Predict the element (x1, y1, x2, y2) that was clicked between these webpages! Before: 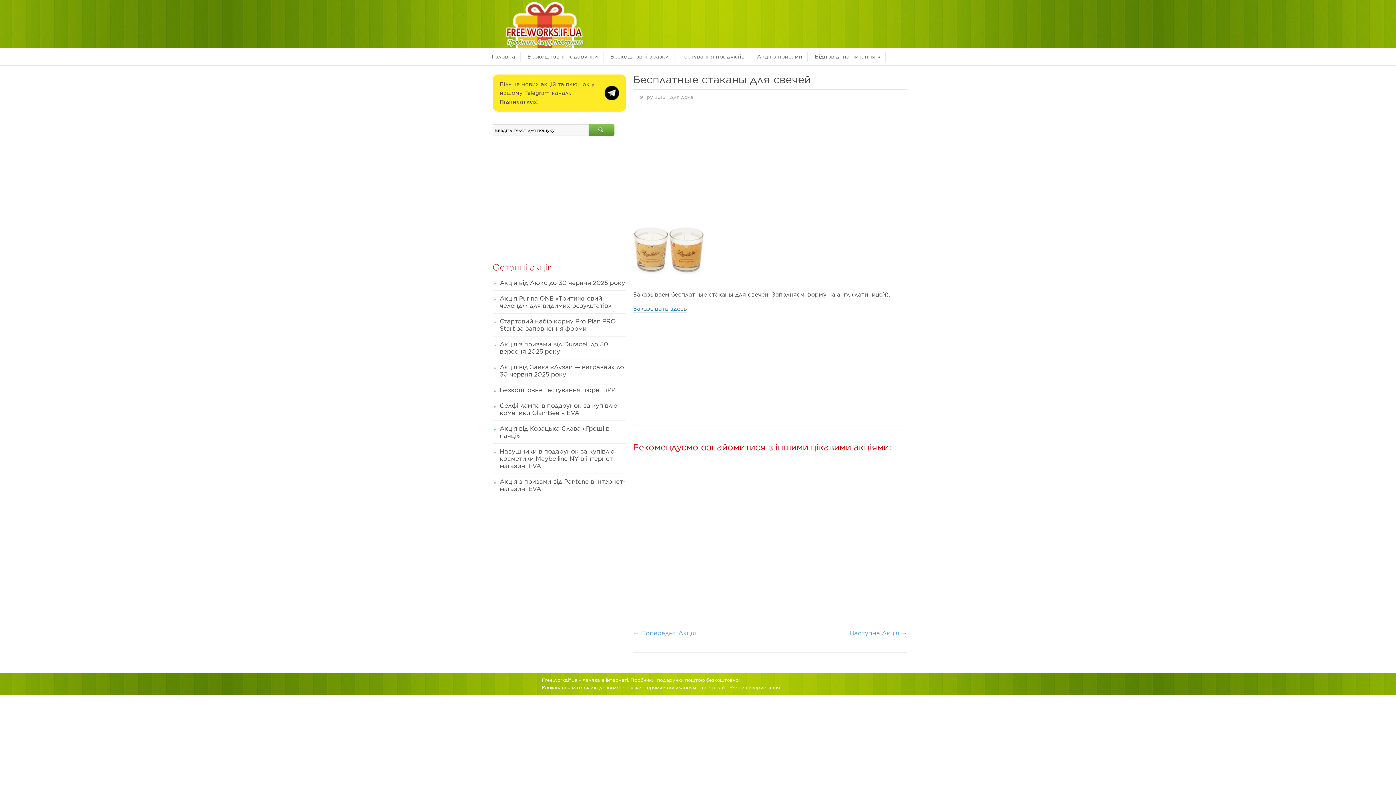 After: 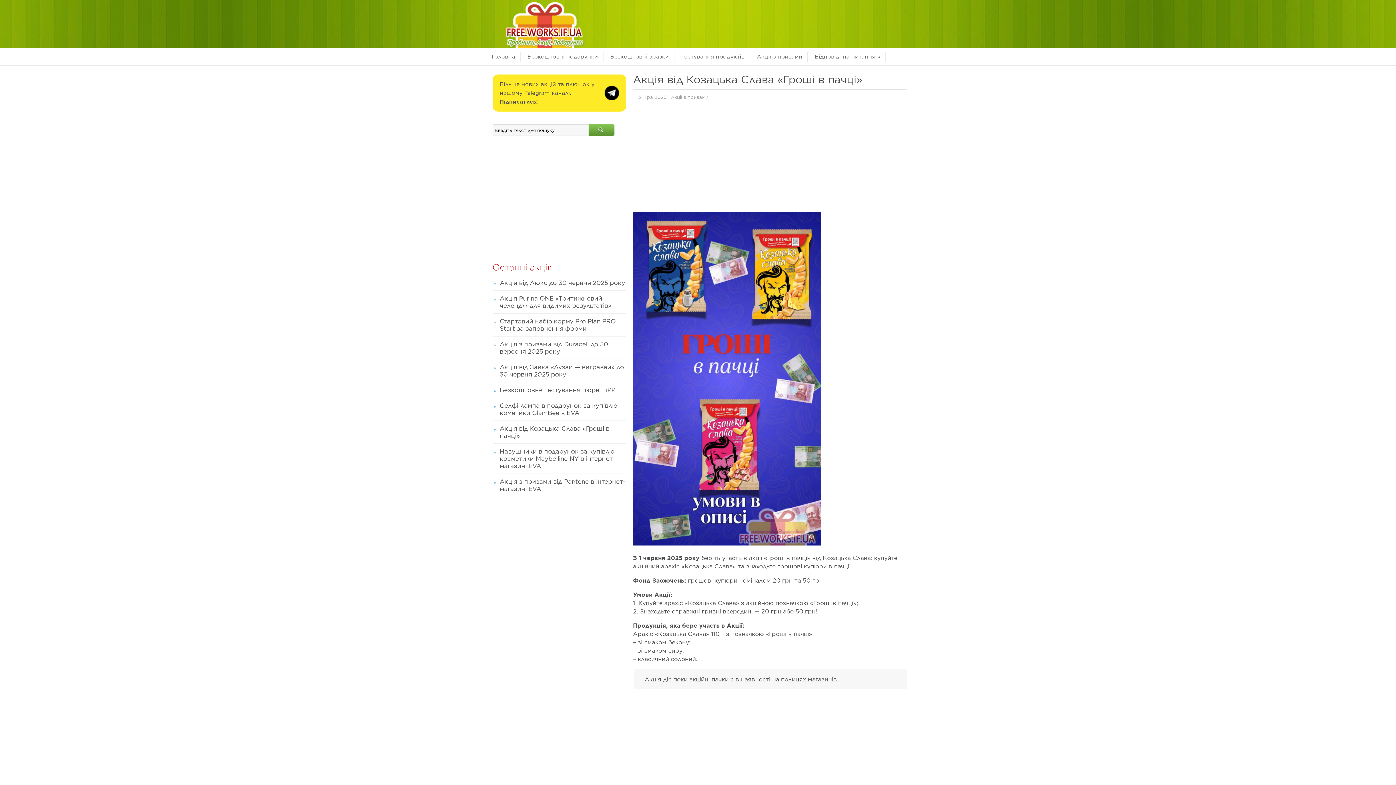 Action: bbox: (492, 421, 626, 443) label: Акція від Козацька Слава «Гроші в пачці»